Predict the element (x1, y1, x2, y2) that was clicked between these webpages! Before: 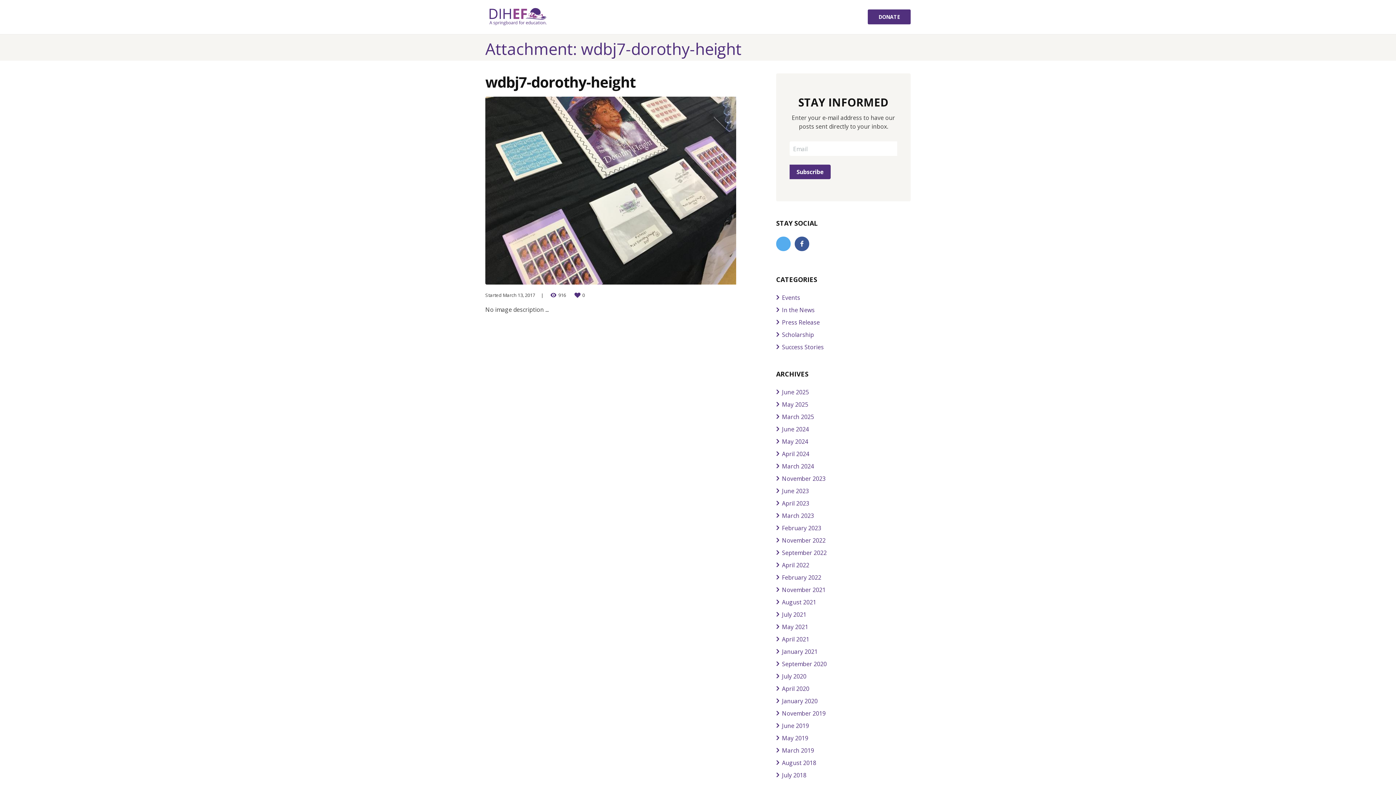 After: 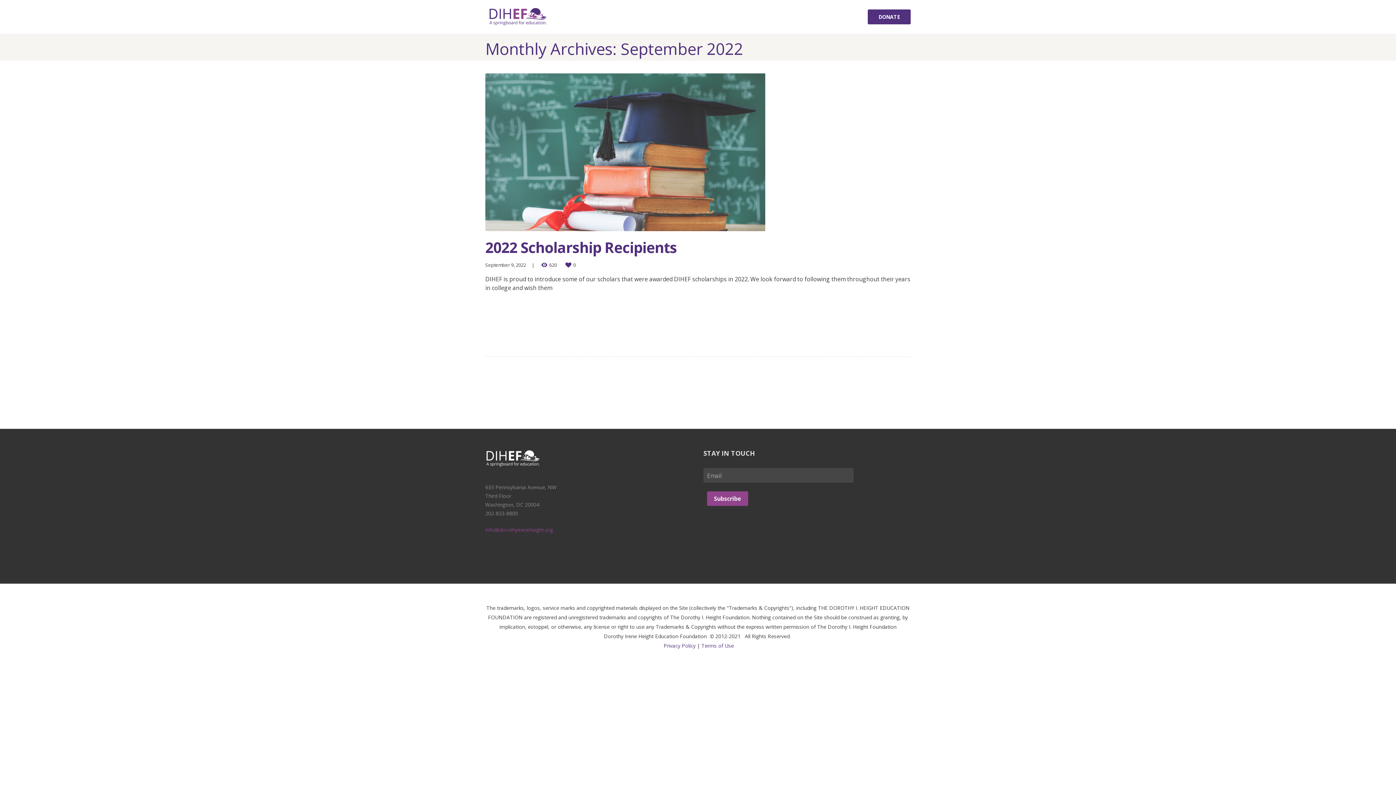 Action: bbox: (782, 549, 826, 557) label: September 2022